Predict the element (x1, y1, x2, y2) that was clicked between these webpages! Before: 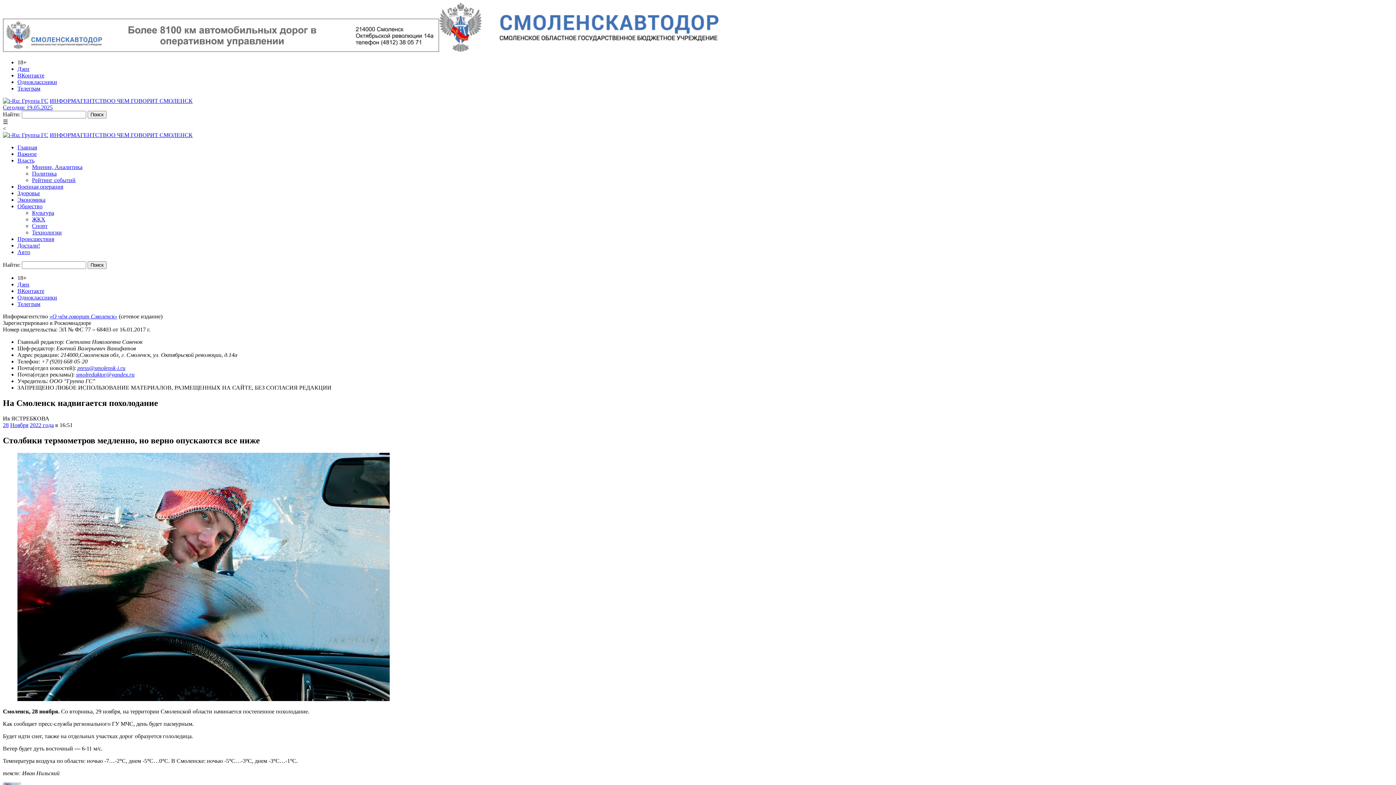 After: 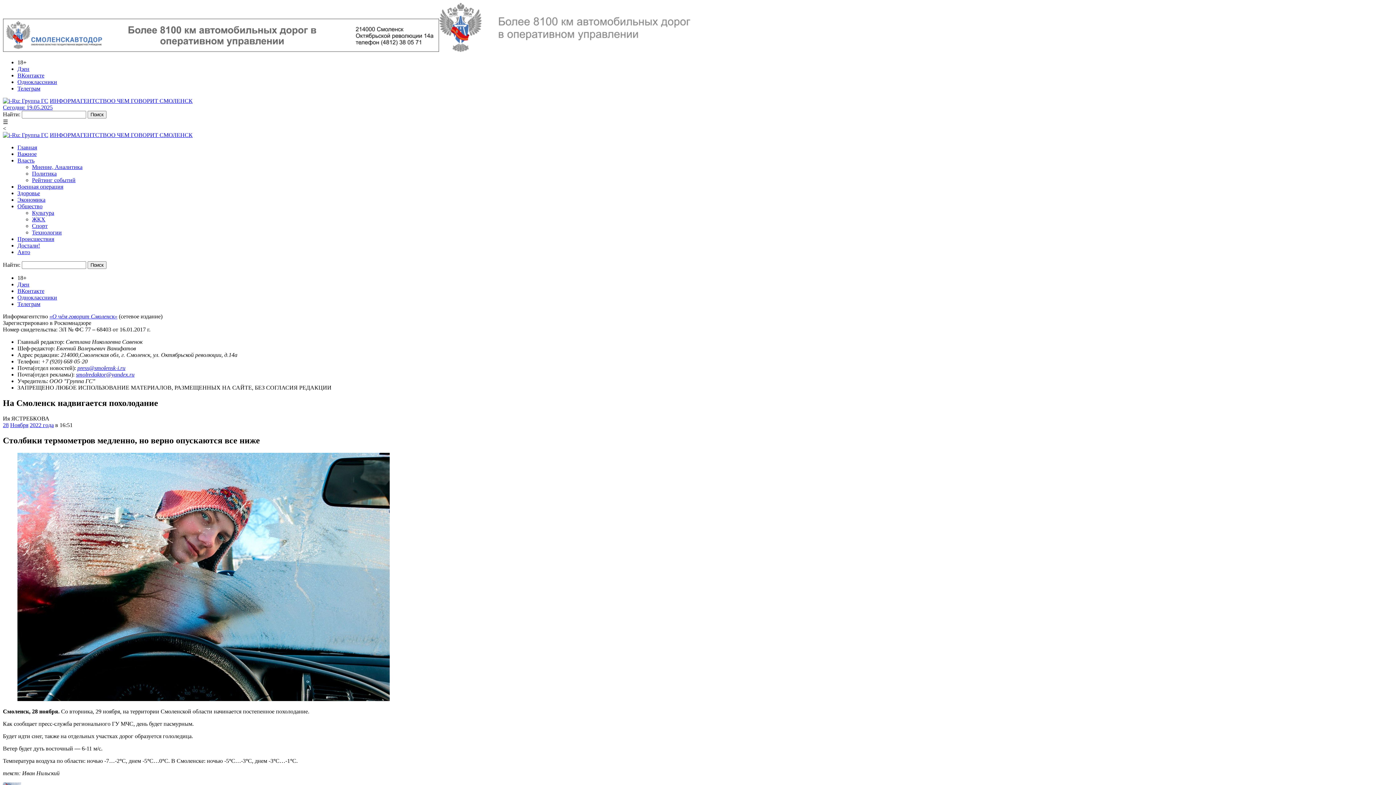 Action: label: Дзен bbox: (17, 65, 29, 72)